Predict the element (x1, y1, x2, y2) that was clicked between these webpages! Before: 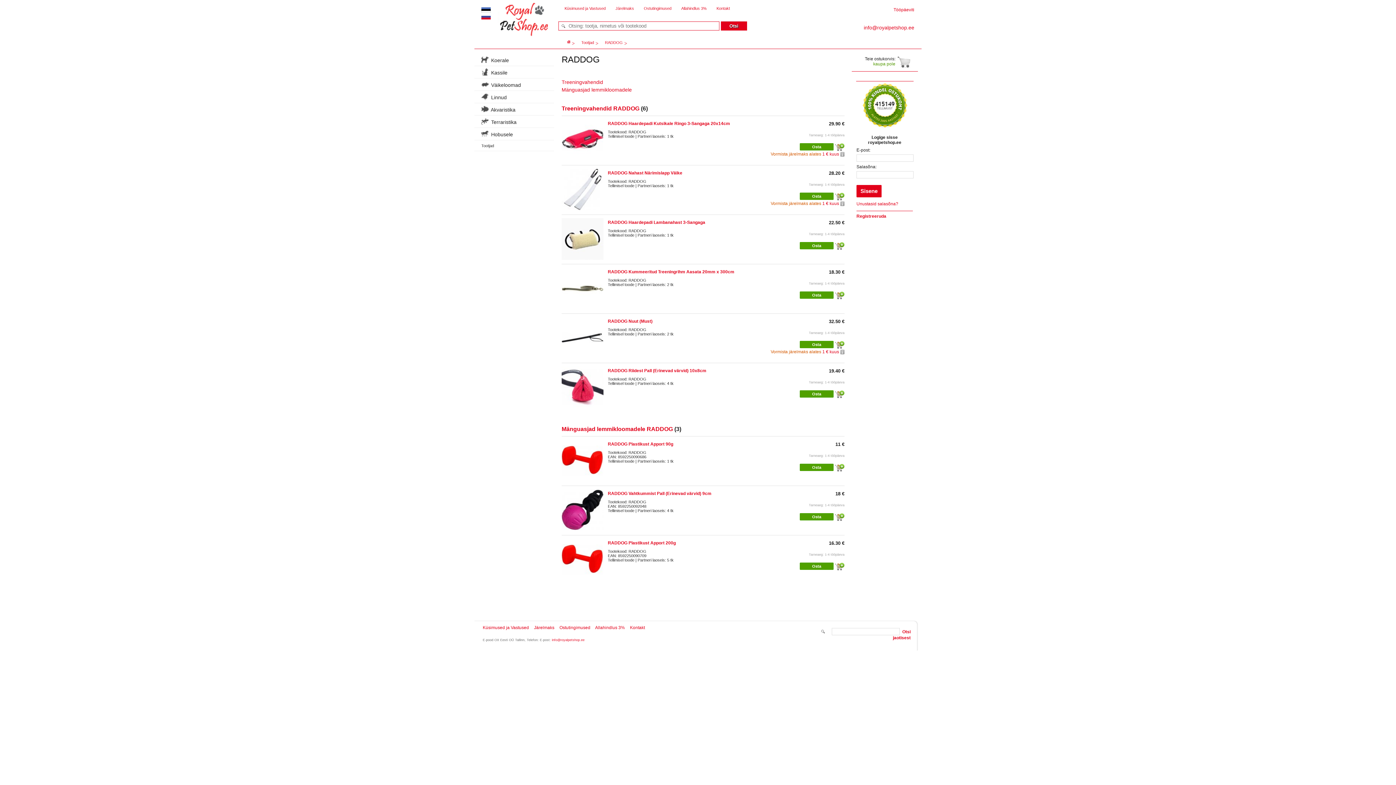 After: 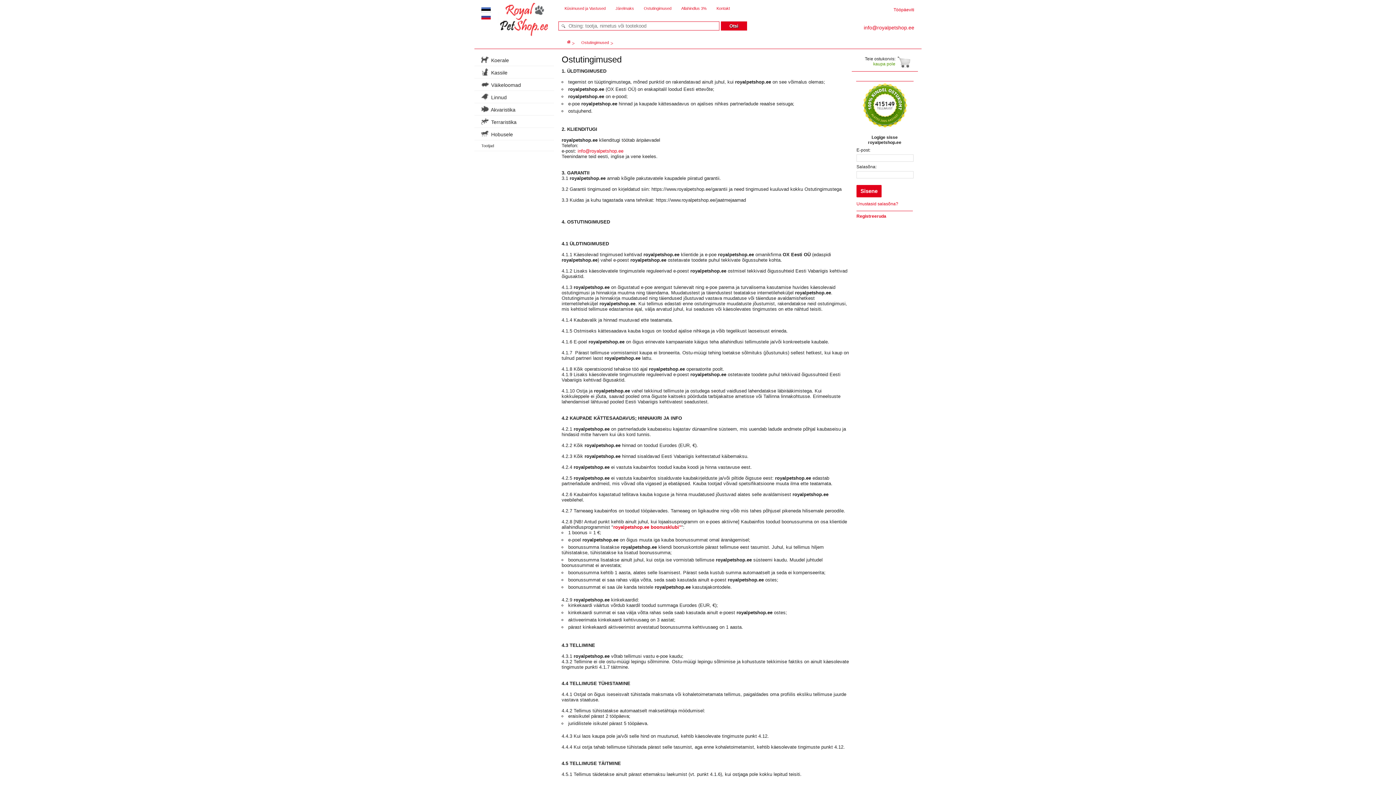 Action: label: Ostutingimused bbox: (559, 625, 590, 630)